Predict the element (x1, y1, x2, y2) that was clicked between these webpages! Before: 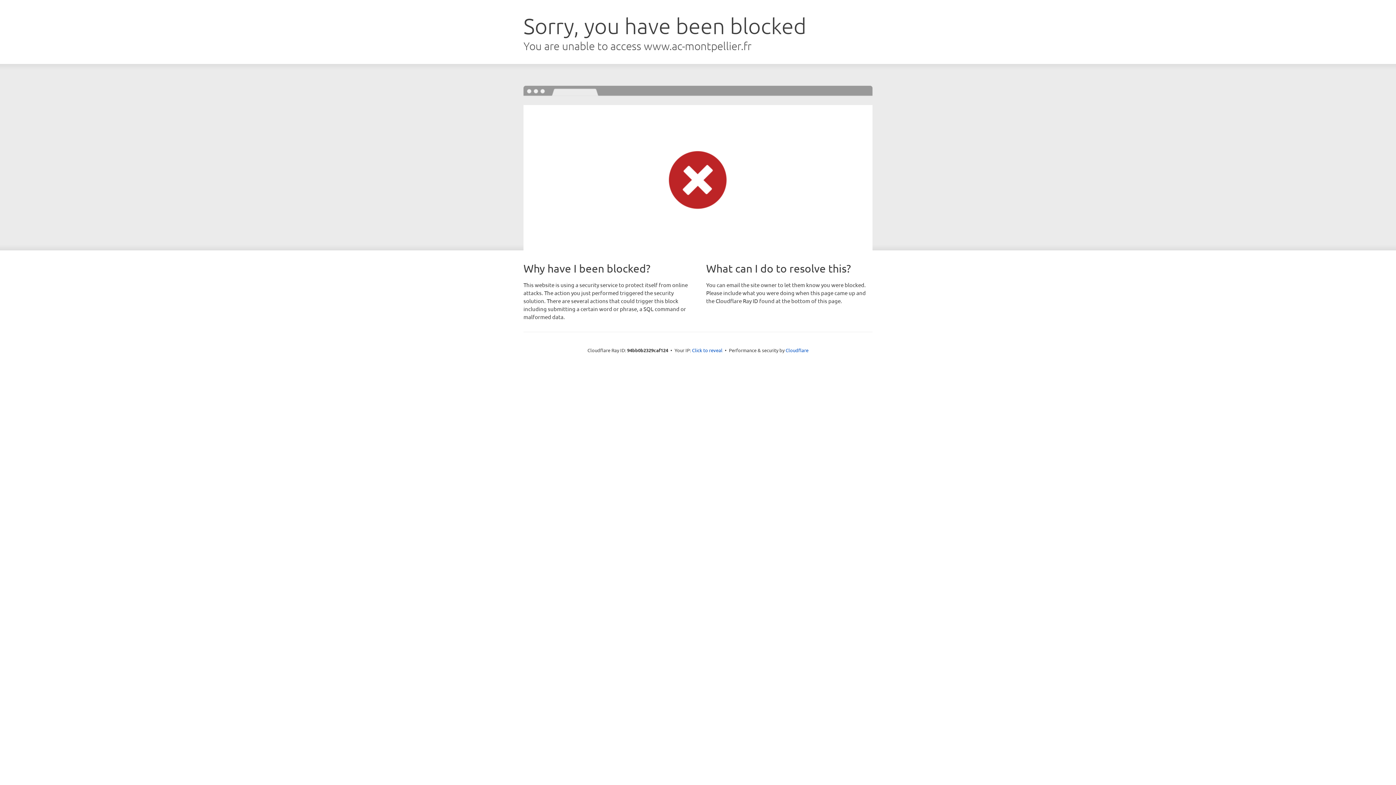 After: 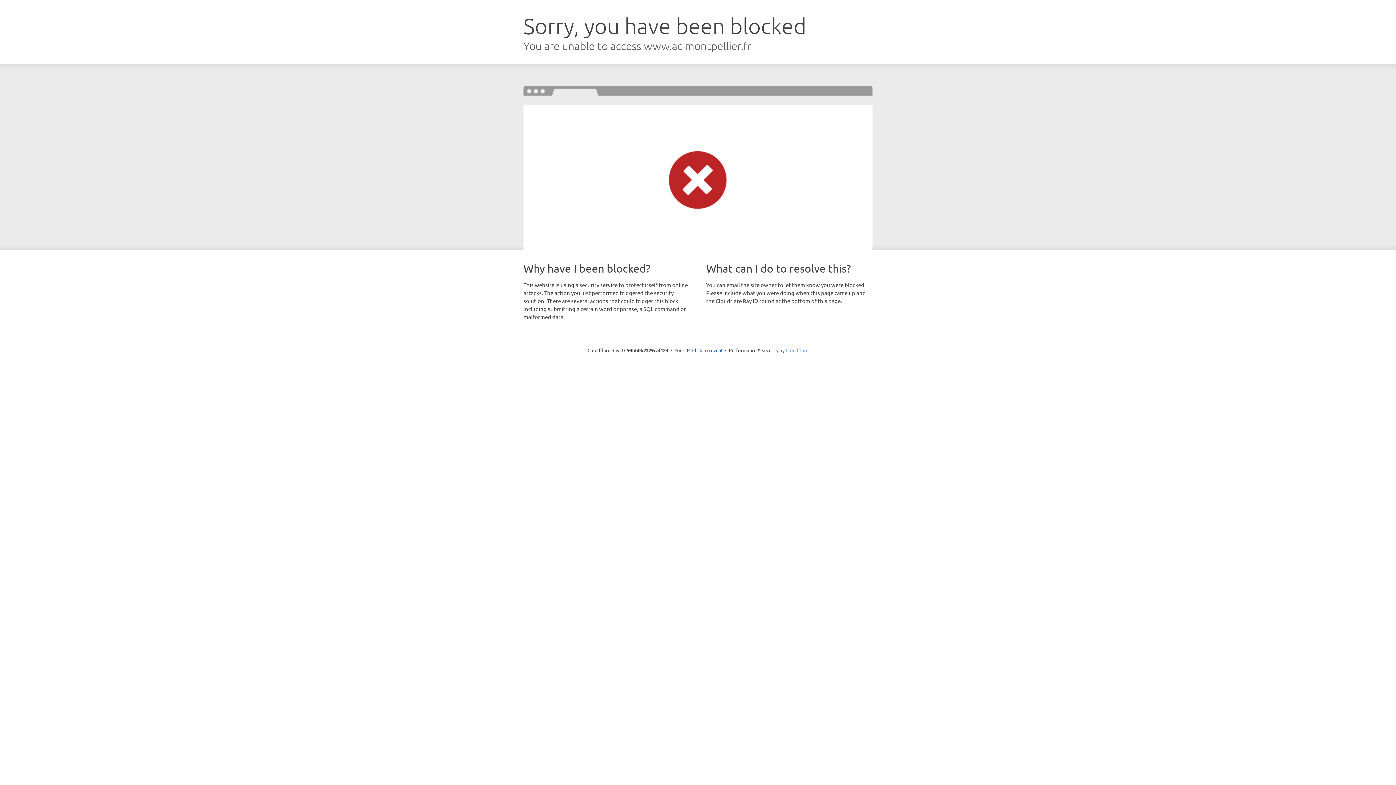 Action: label: Cloudflare bbox: (785, 347, 808, 353)